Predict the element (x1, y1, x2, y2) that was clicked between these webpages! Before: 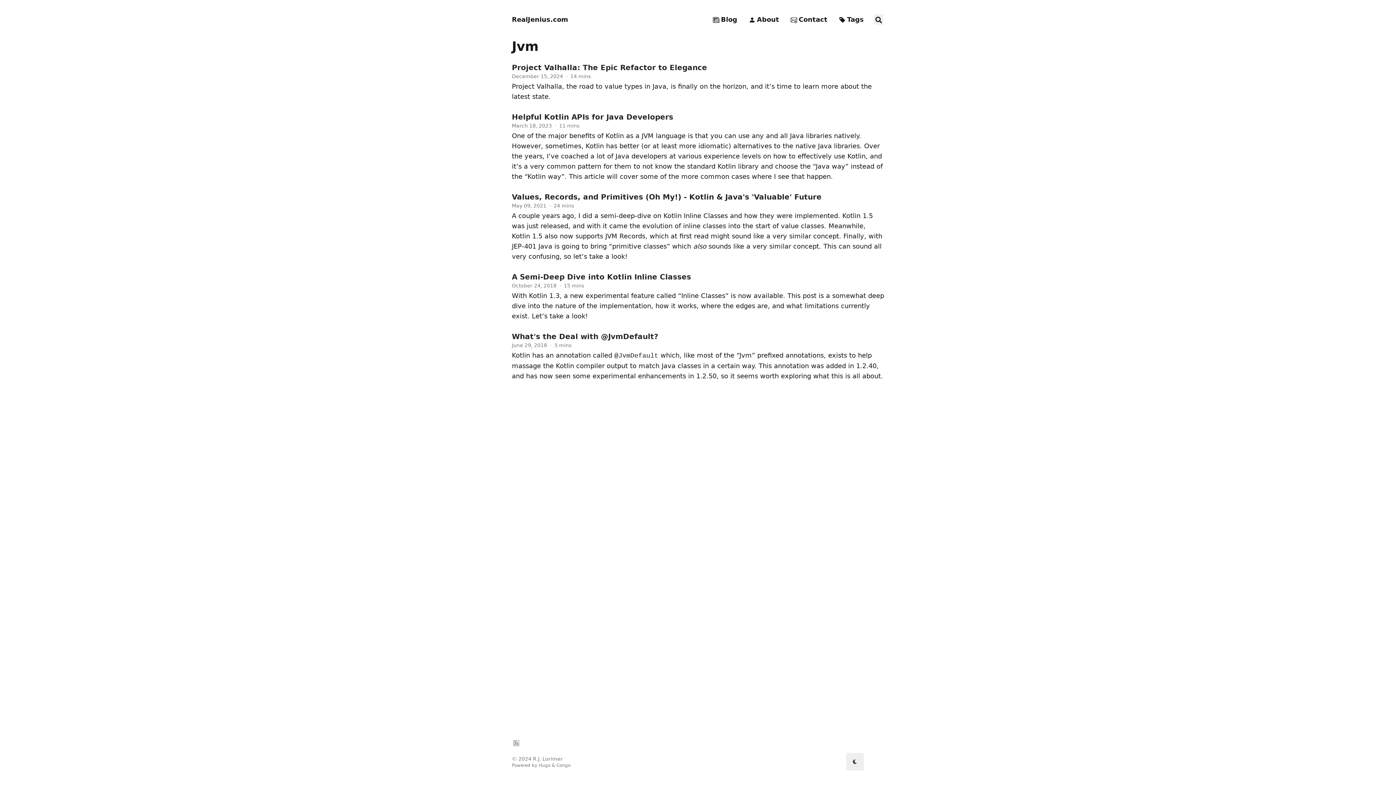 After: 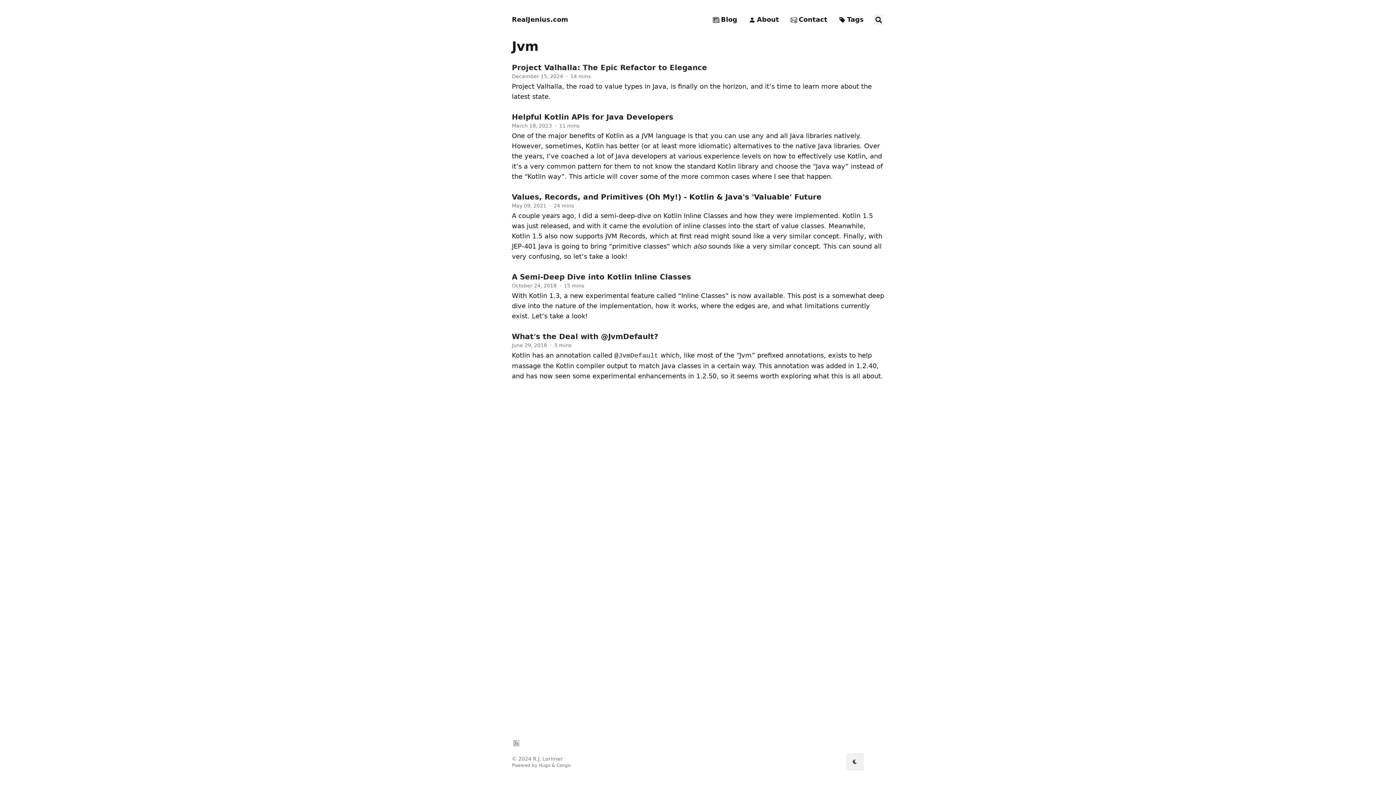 Action: label: JEP-401 bbox: (512, 242, 536, 250)